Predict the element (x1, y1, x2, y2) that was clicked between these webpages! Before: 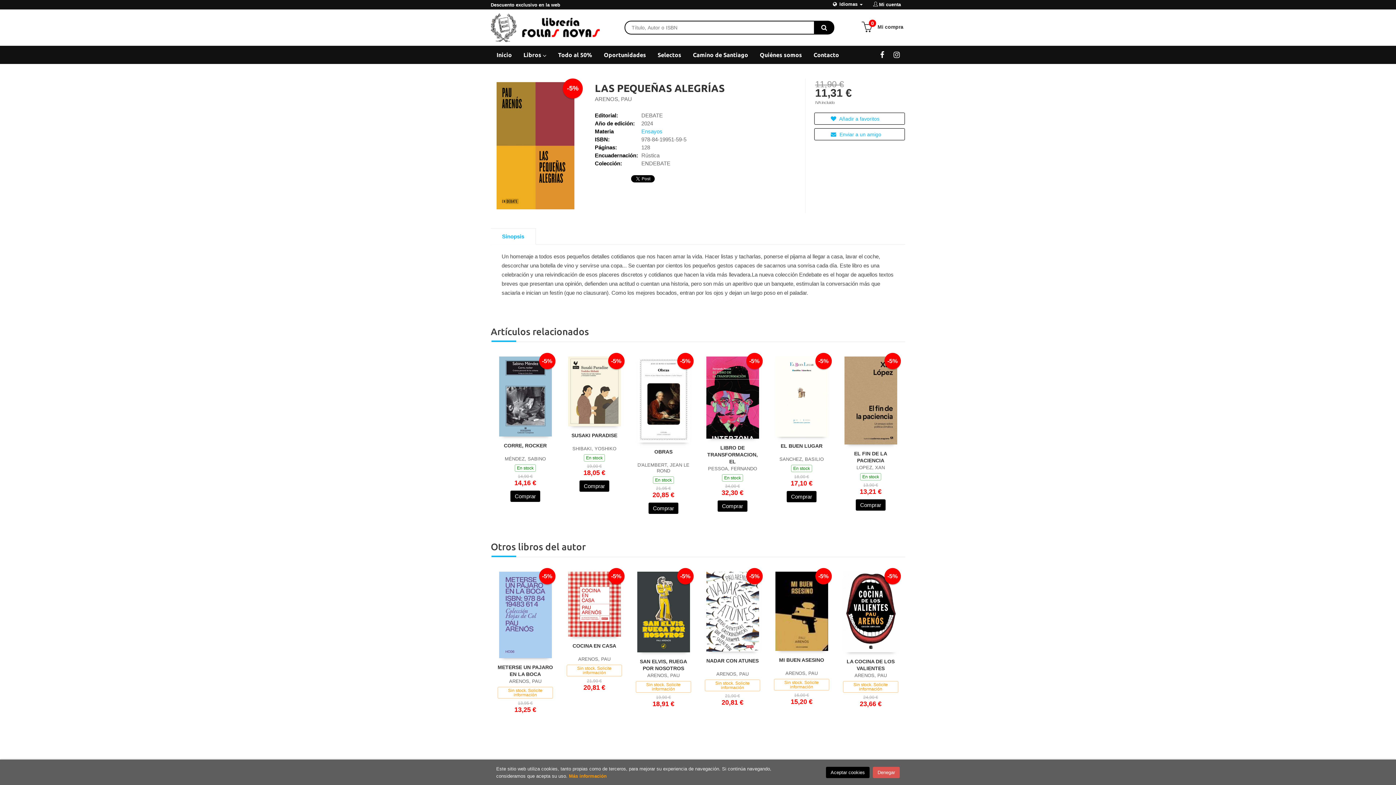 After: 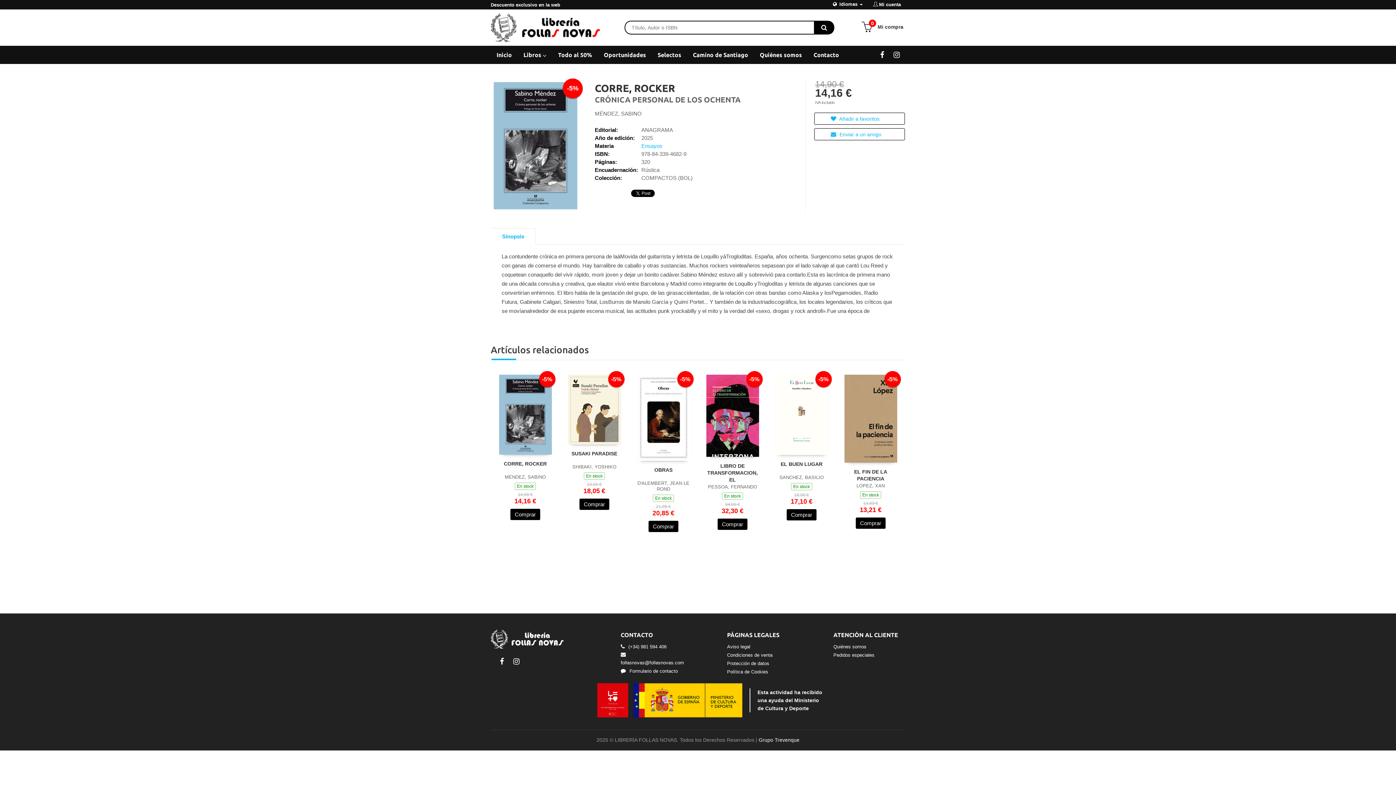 Action: bbox: (499, 356, 551, 436) label: -5%